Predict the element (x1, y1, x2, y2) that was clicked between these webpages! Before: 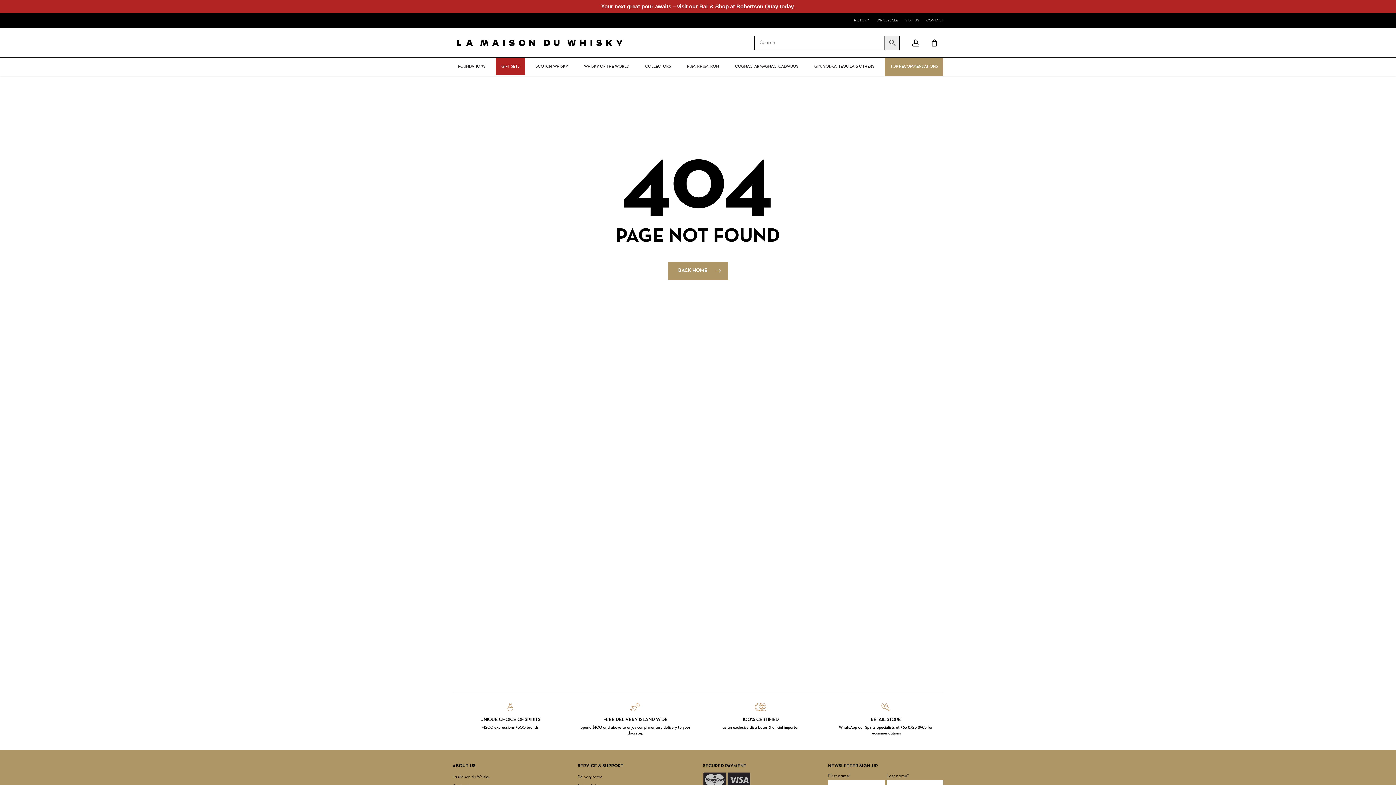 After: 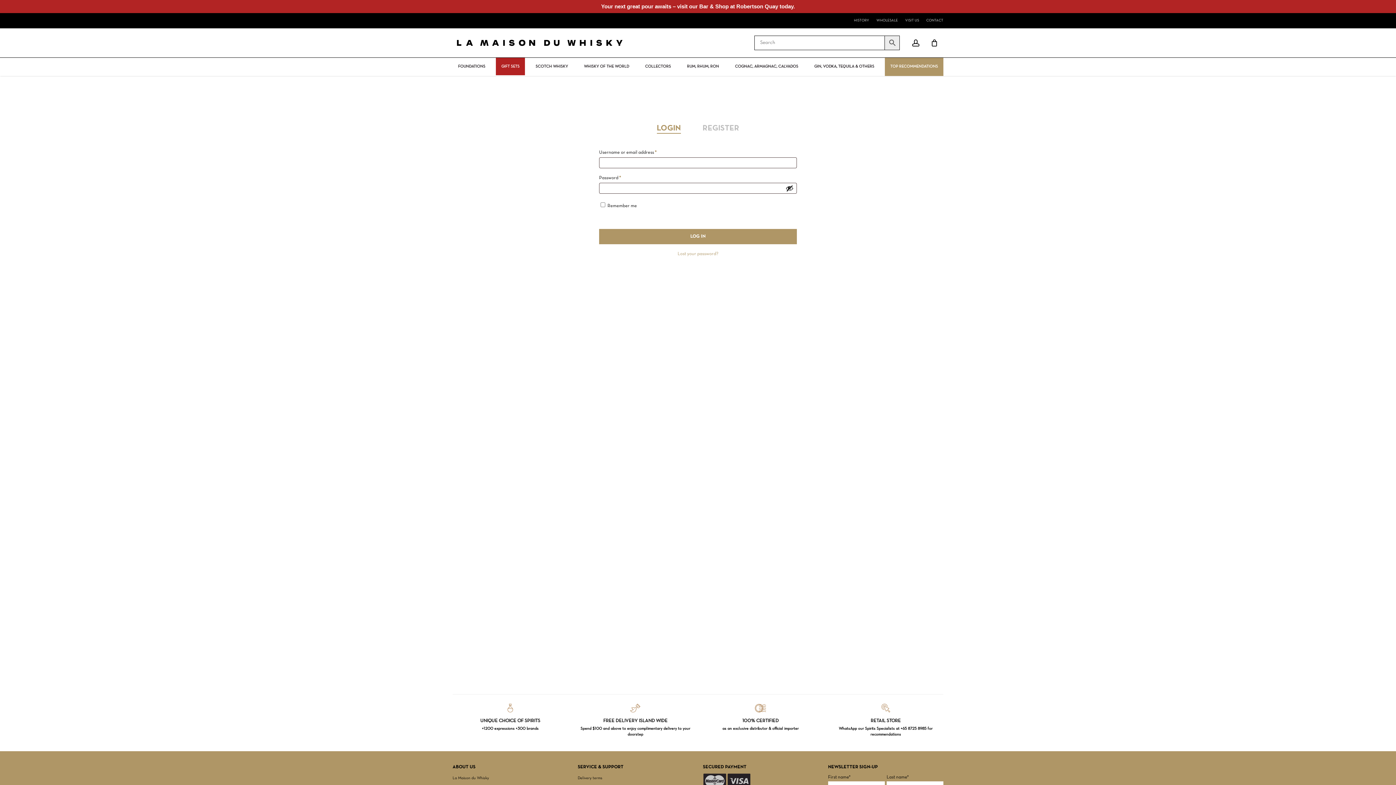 Action: bbox: (911, 39, 920, 46) label: account